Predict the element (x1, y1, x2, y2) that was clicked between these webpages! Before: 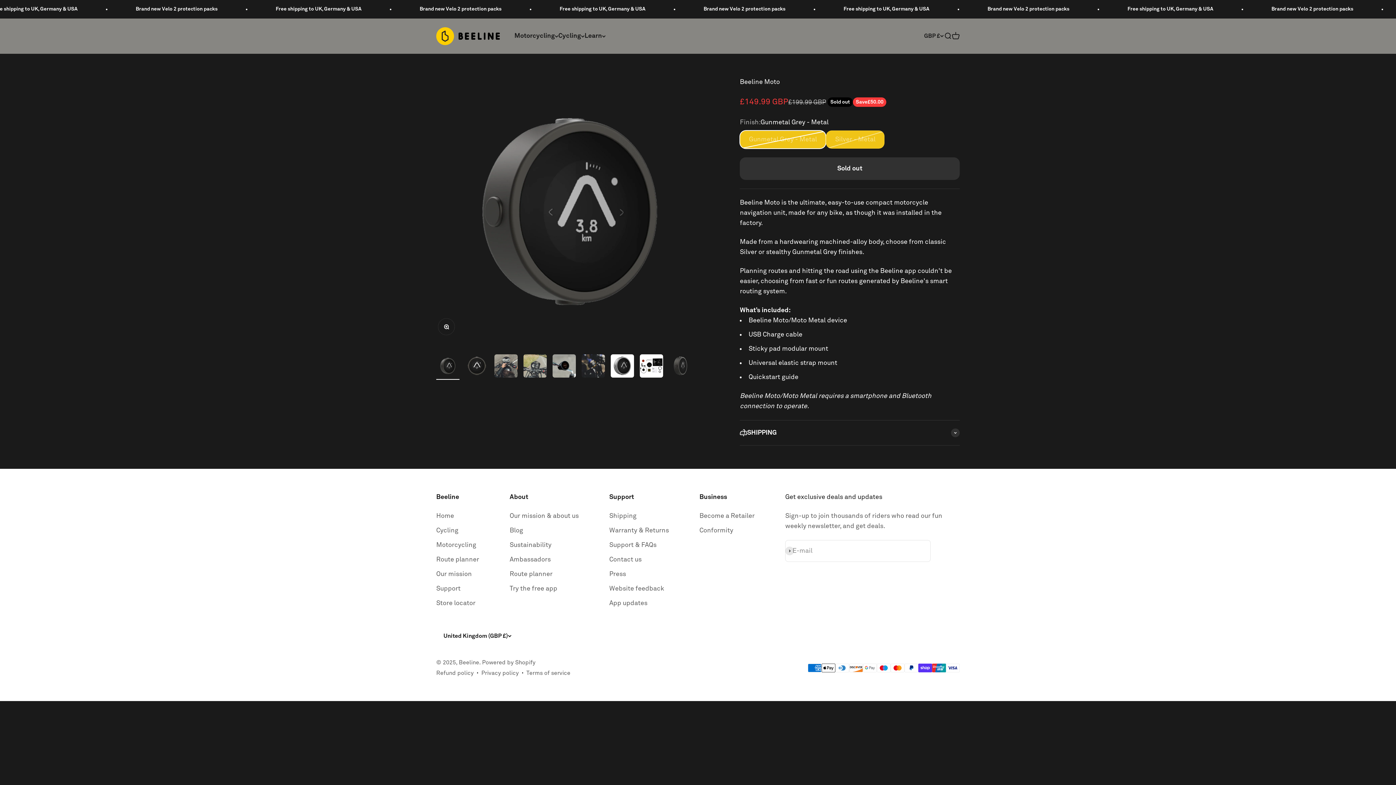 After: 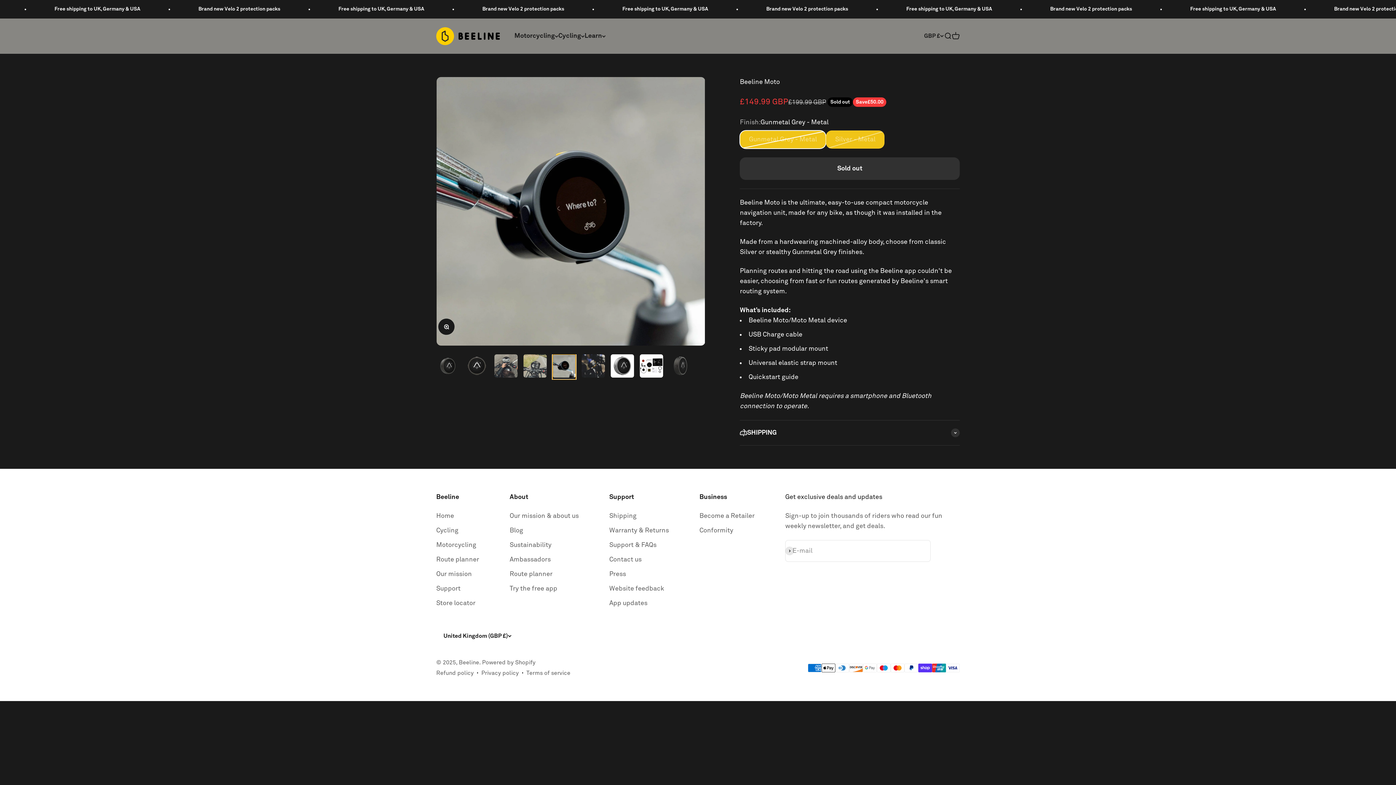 Action: label: Go to item 5 bbox: (552, 354, 576, 379)